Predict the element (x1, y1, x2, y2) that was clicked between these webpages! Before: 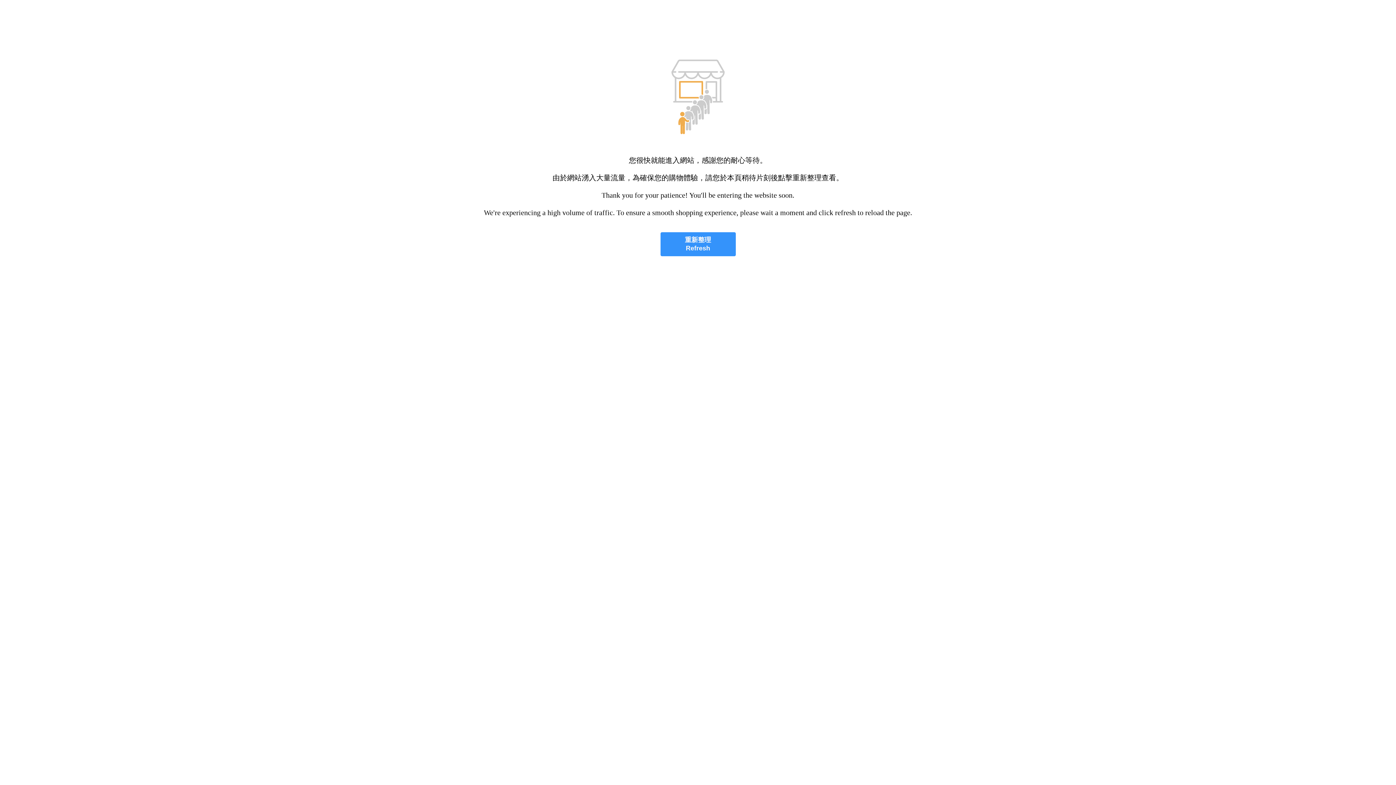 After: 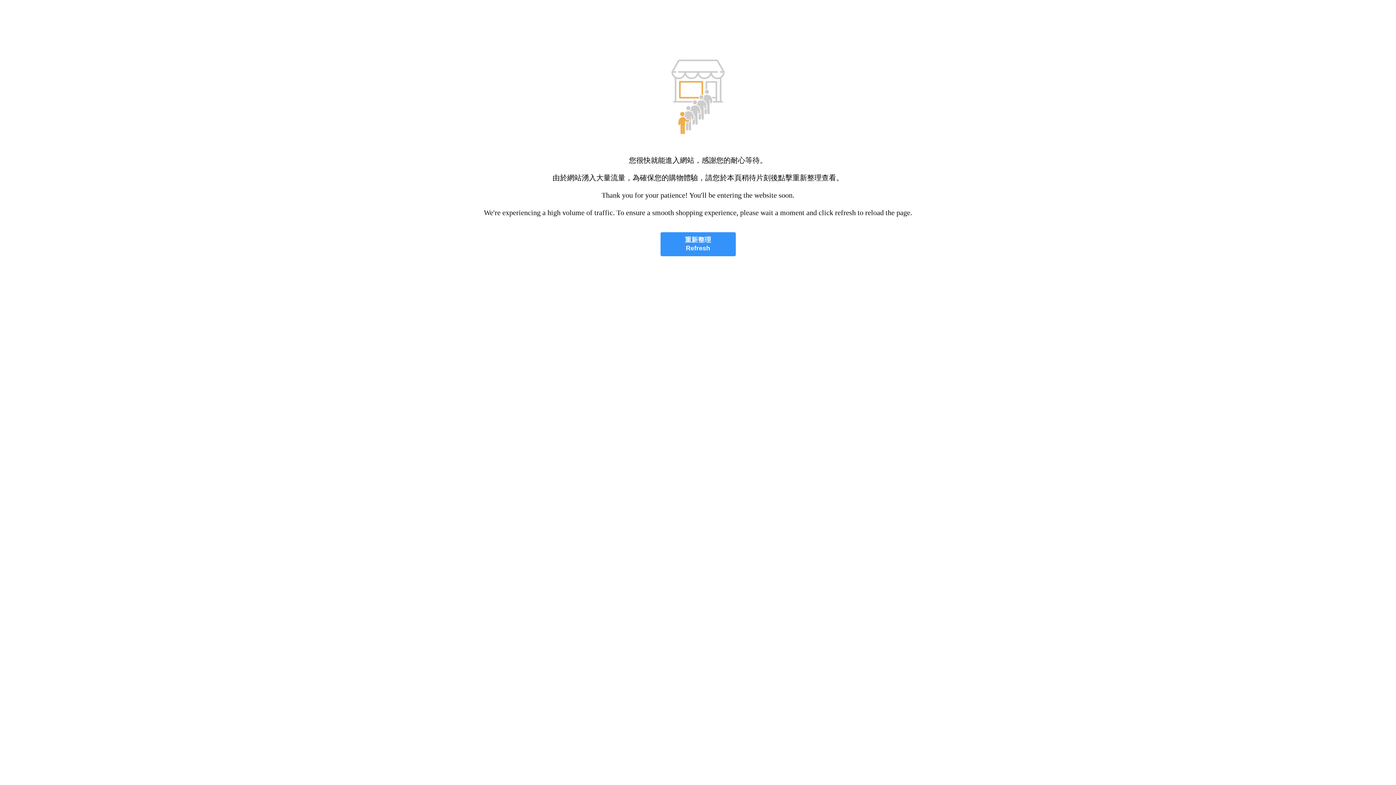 Action: bbox: (660, 232, 735, 256) label: 重新整理
Refresh